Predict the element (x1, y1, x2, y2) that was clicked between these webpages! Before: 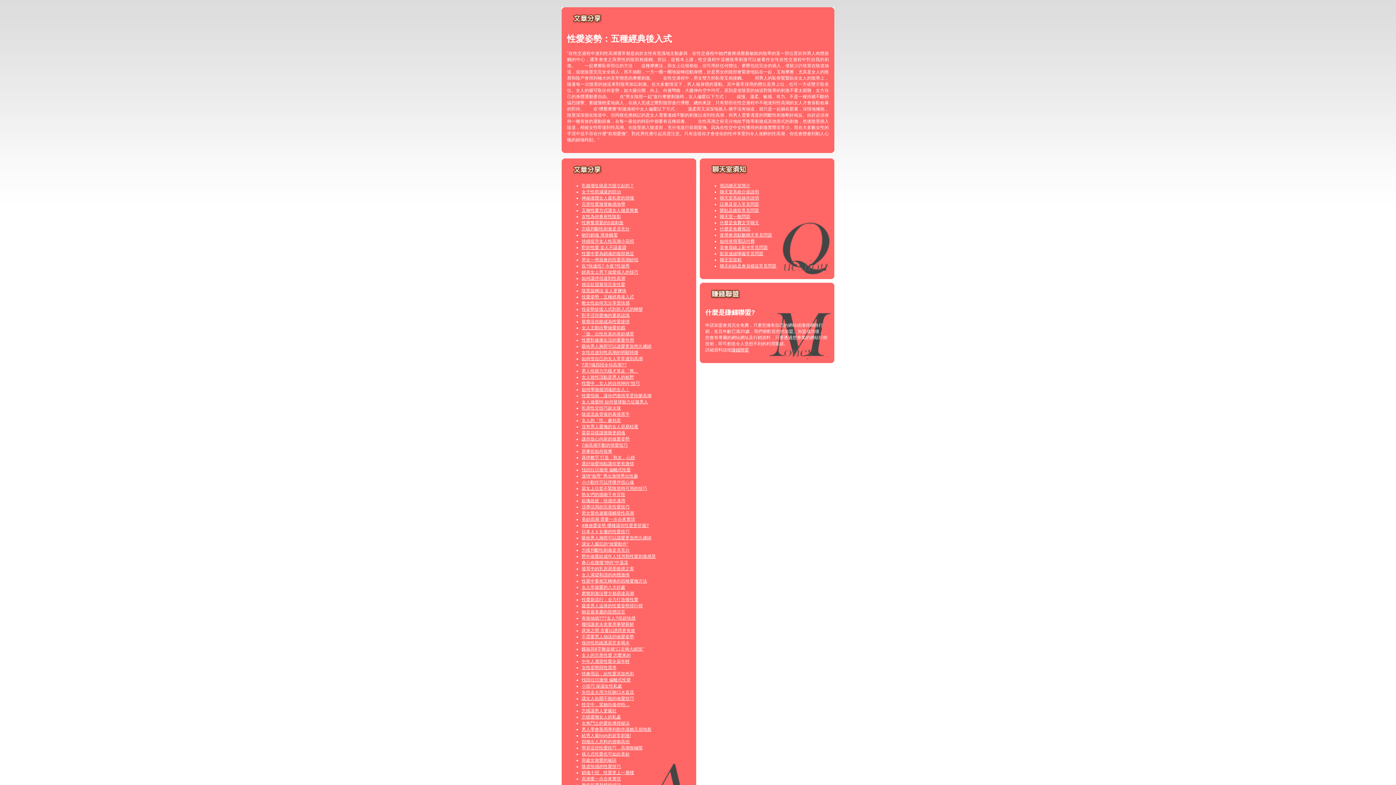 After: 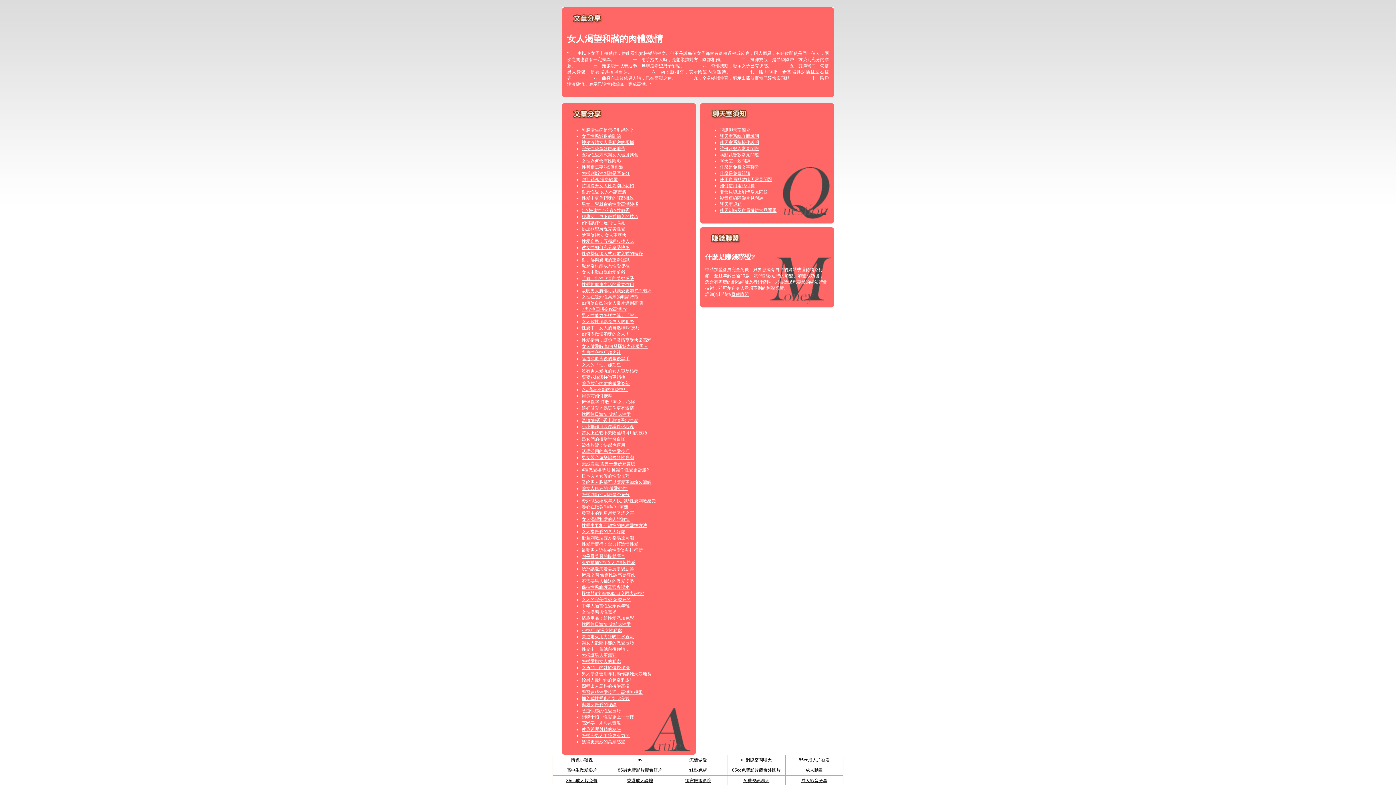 Action: bbox: (581, 572, 629, 577) label: 女人渴望和諧的肉體激情